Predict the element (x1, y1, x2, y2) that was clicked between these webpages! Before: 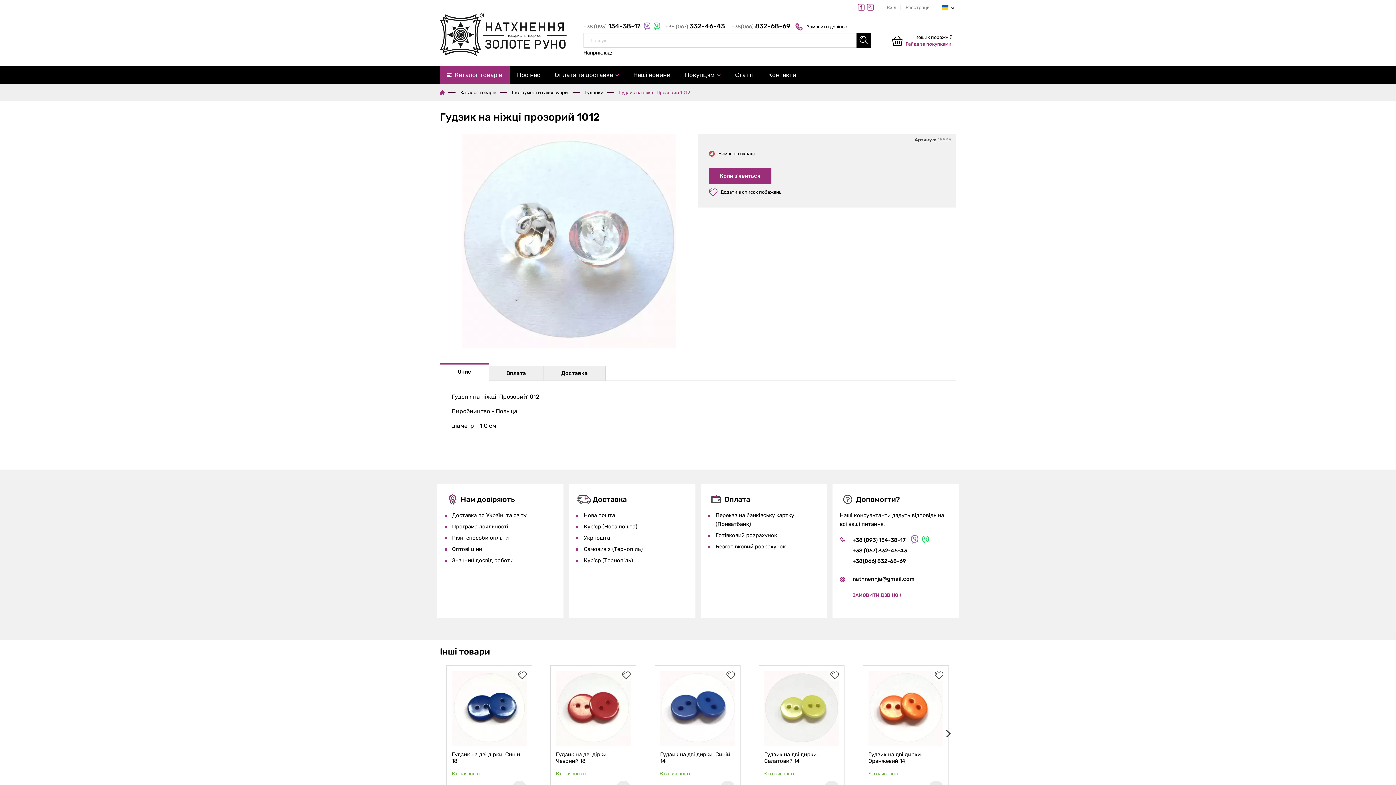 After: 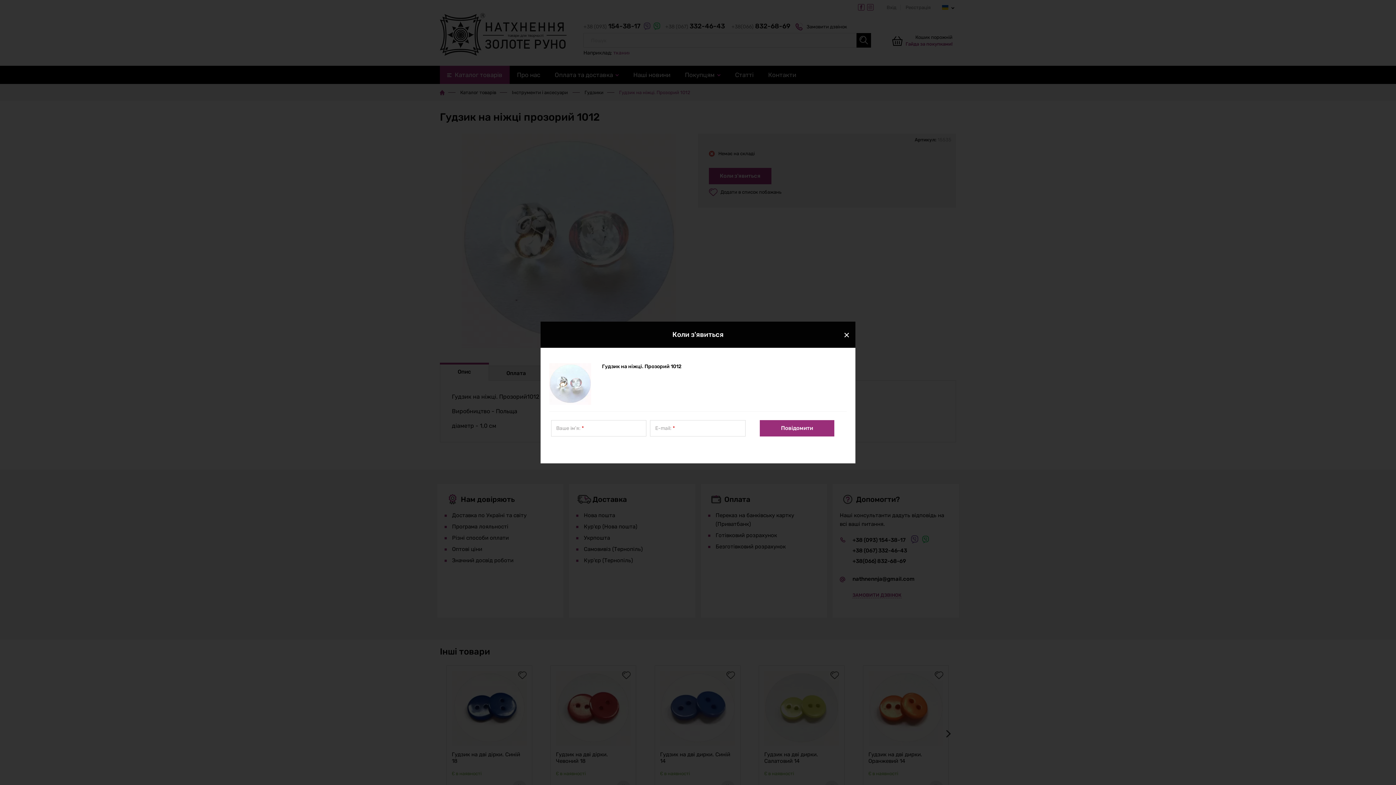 Action: bbox: (709, 168, 771, 184) label: Коли з'явиться